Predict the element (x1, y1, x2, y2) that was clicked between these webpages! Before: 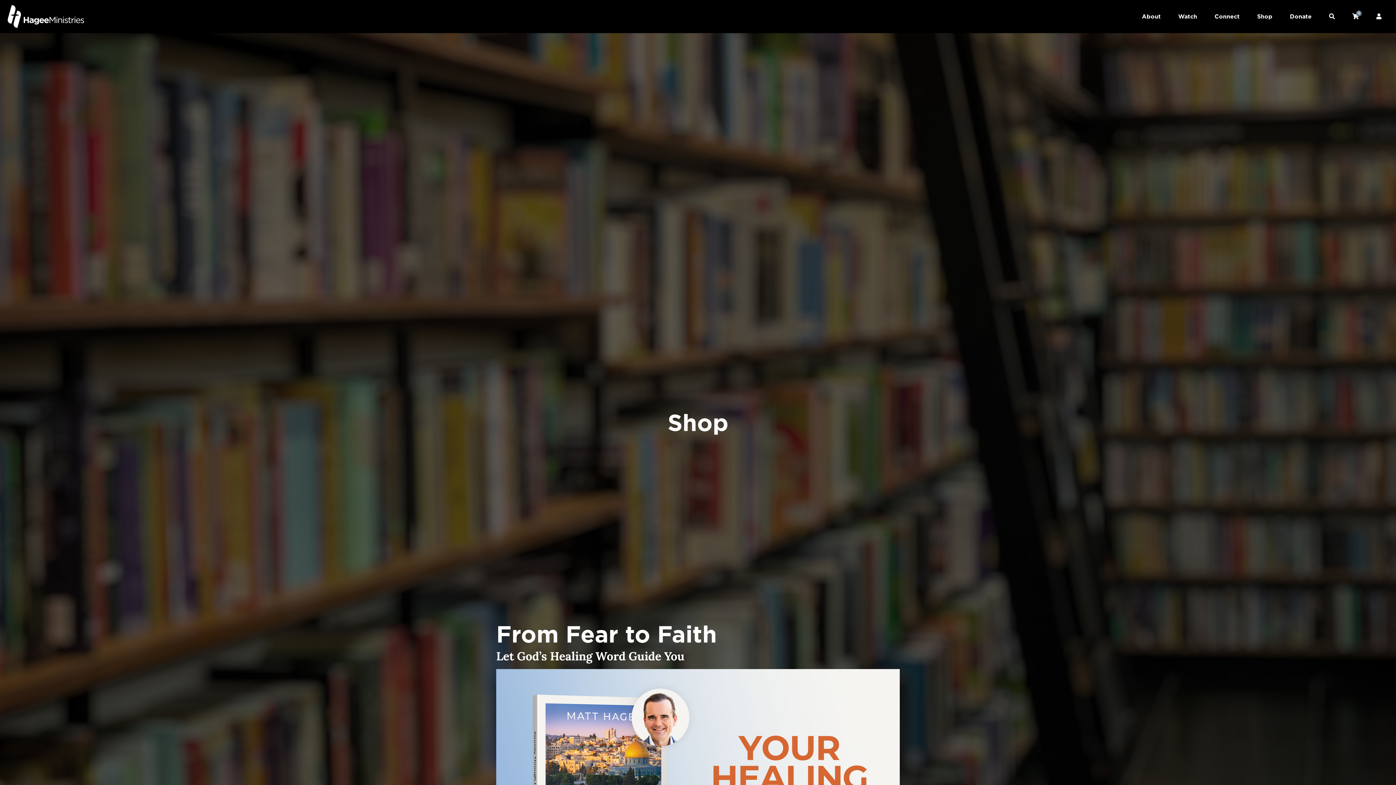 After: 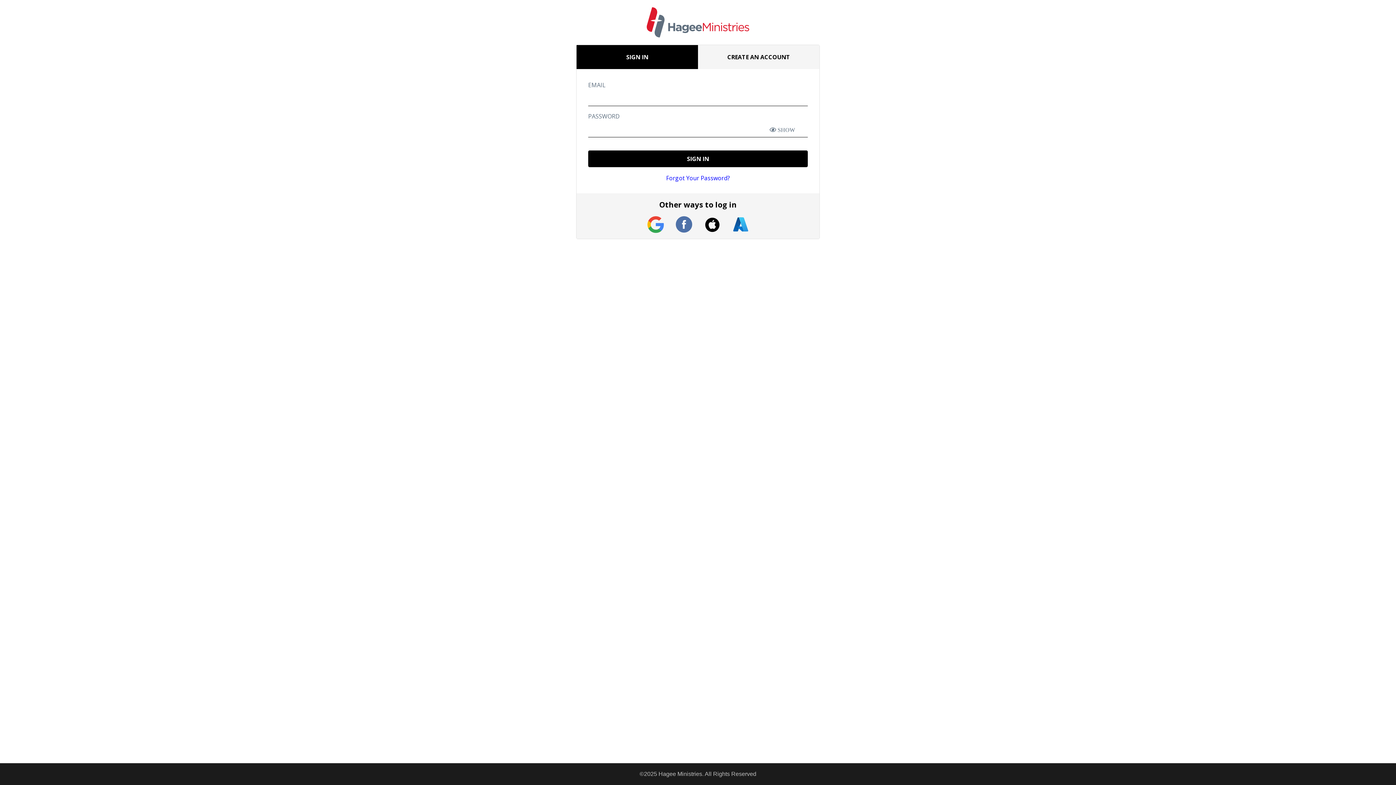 Action: bbox: (1373, 9, 1384, 23)